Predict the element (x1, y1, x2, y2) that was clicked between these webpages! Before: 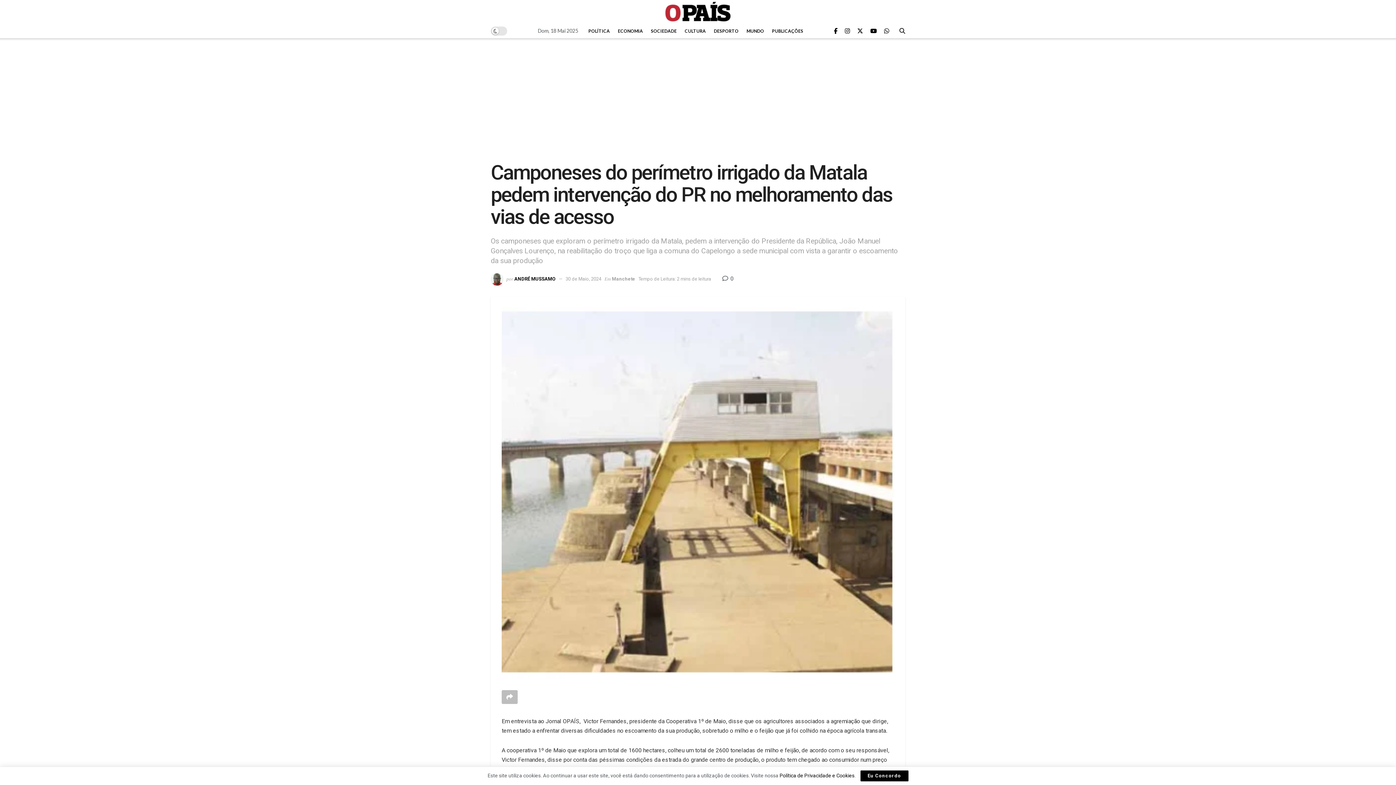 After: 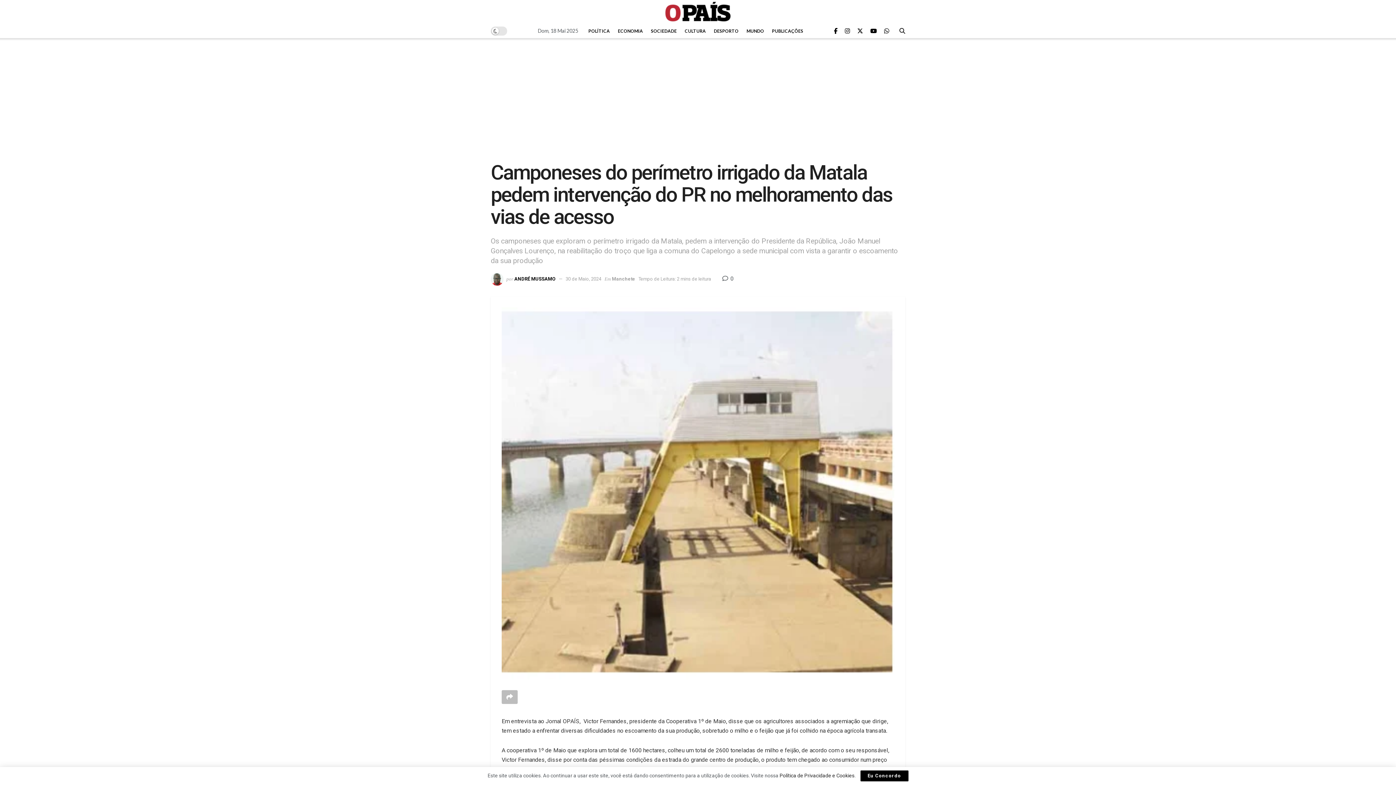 Action: label: Política de Privacidade e Cookies bbox: (779, 773, 854, 778)